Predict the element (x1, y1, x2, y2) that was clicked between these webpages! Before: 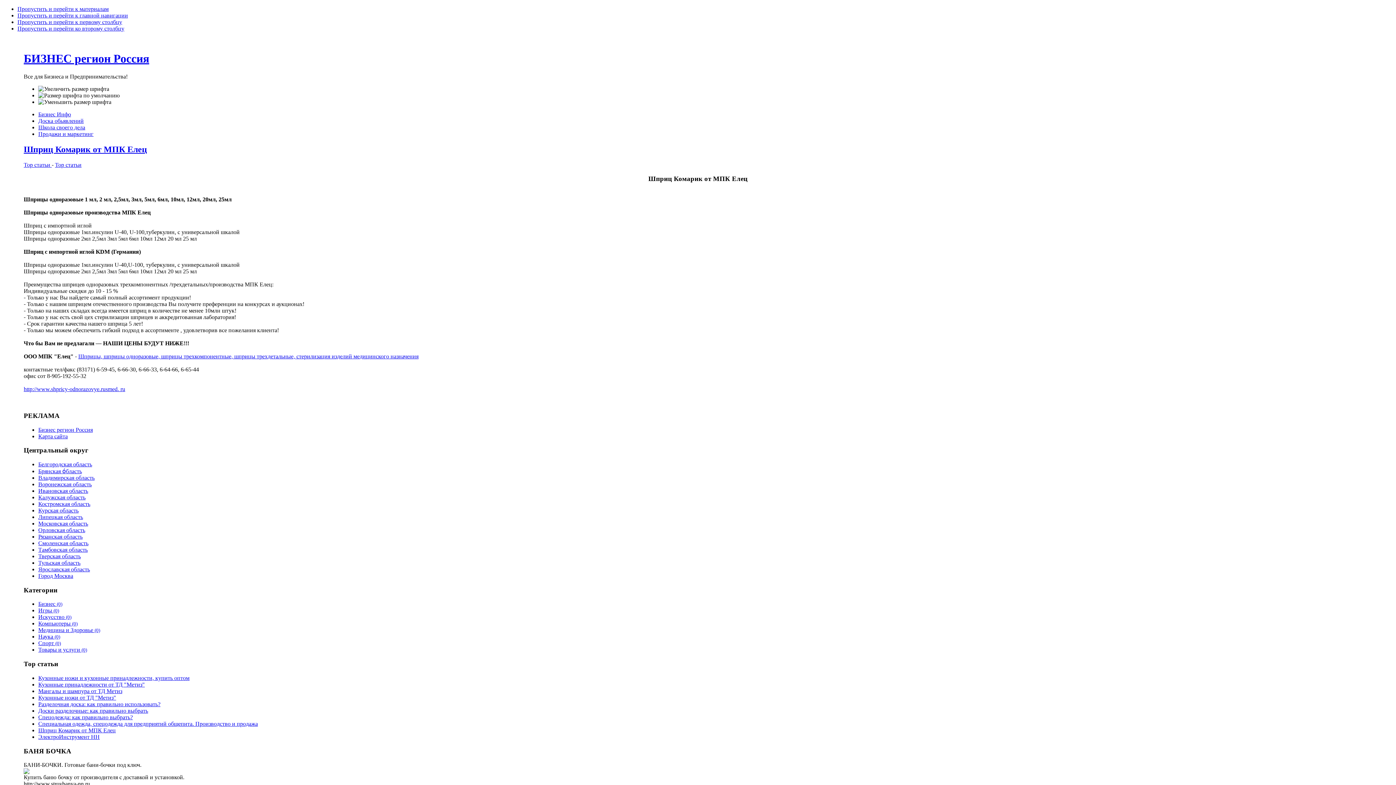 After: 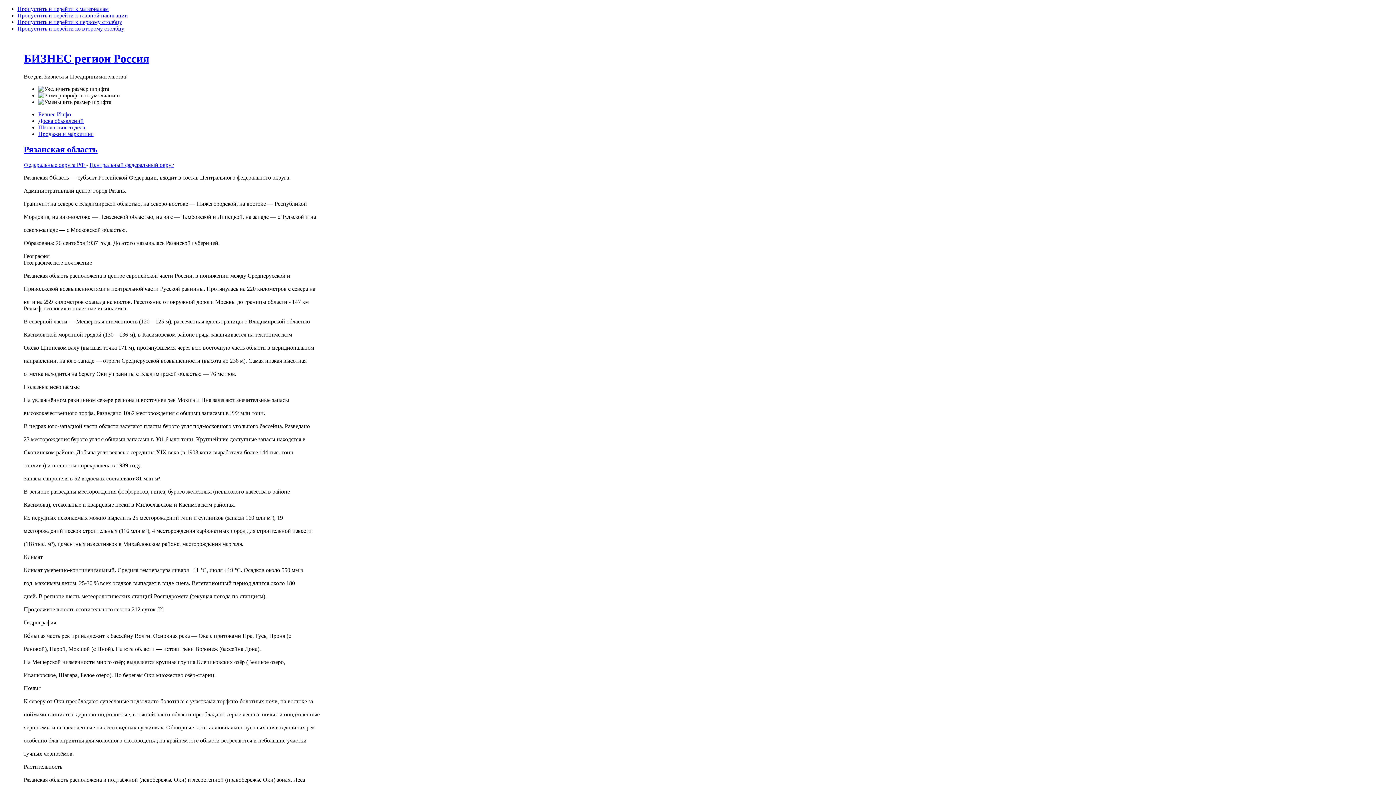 Action: label: Рязанская область bbox: (38, 533, 82, 540)